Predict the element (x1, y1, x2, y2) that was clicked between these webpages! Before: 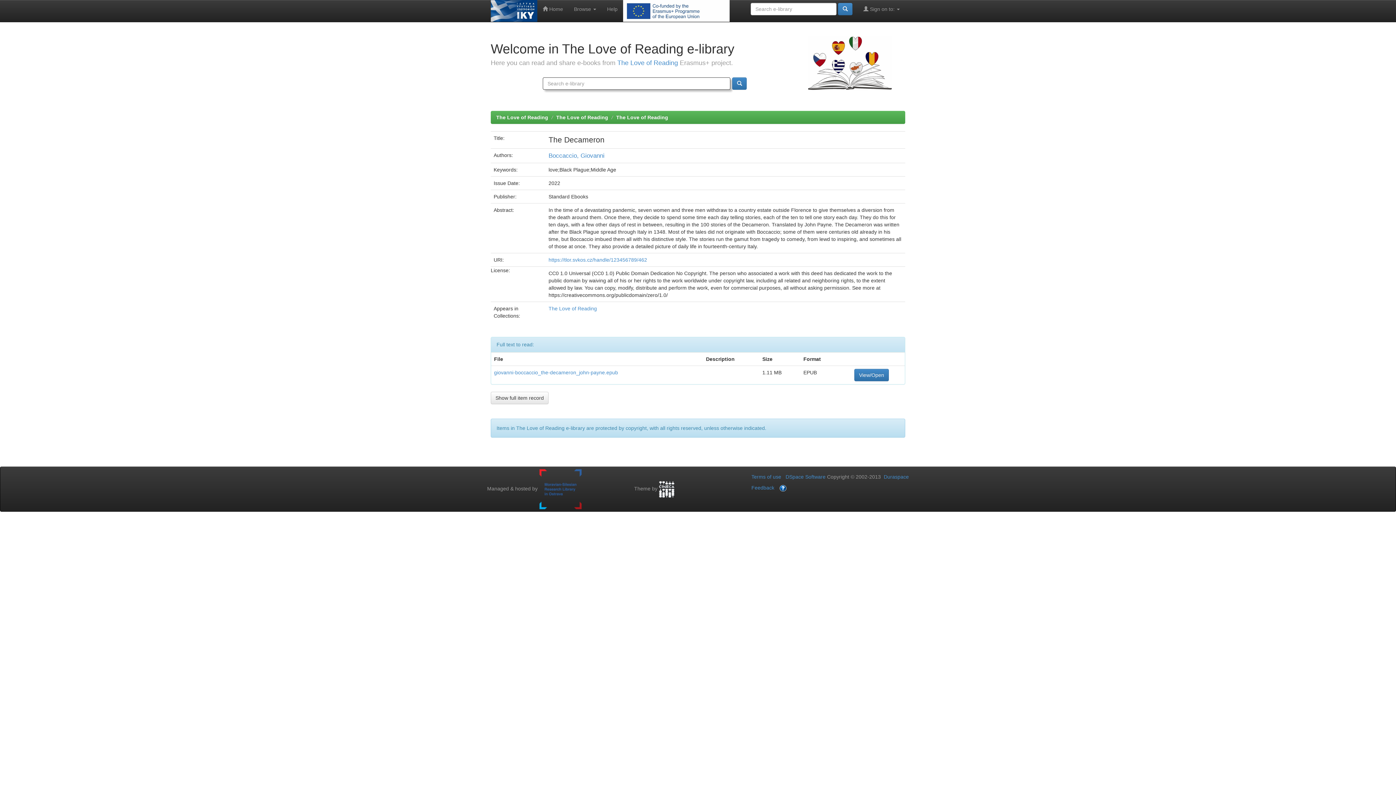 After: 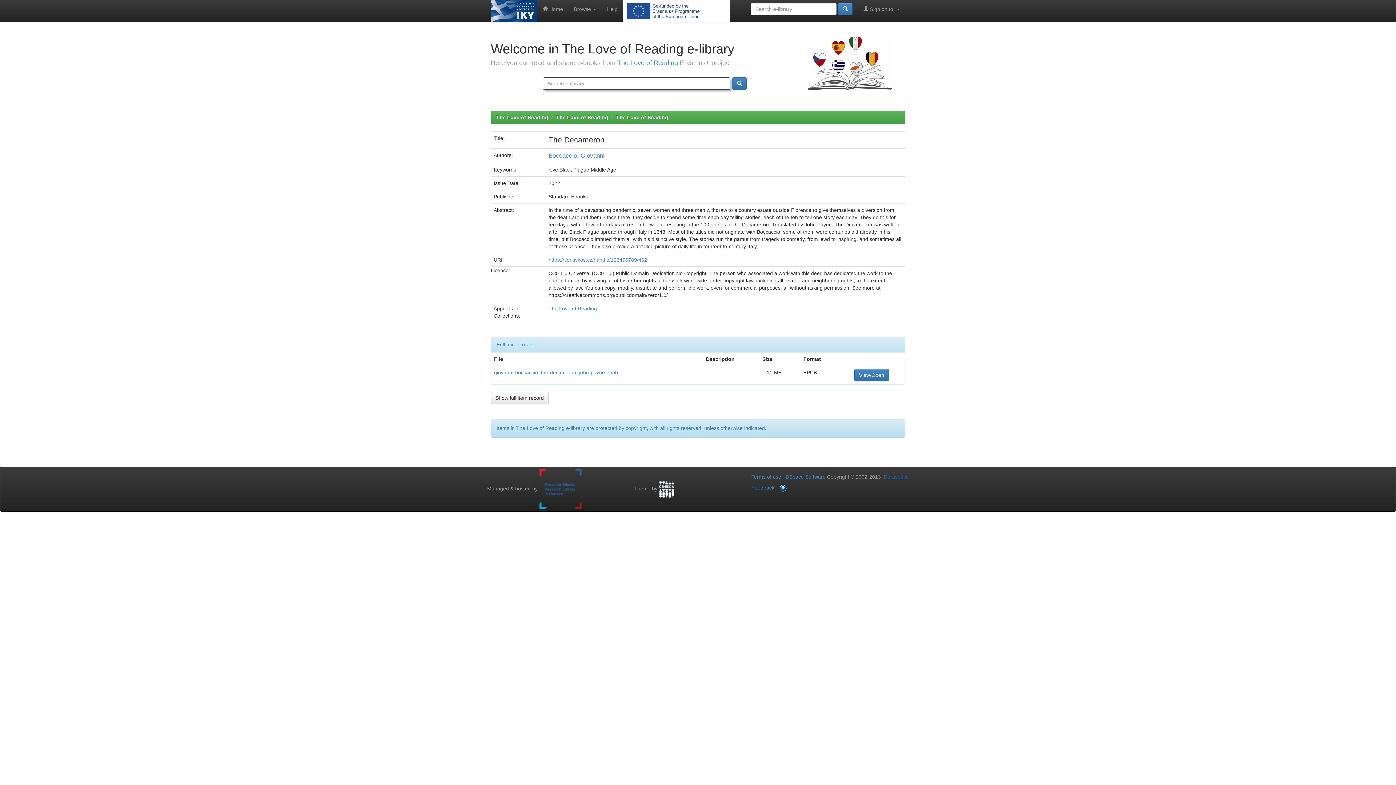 Action: label: Duraspace bbox: (884, 474, 909, 480)